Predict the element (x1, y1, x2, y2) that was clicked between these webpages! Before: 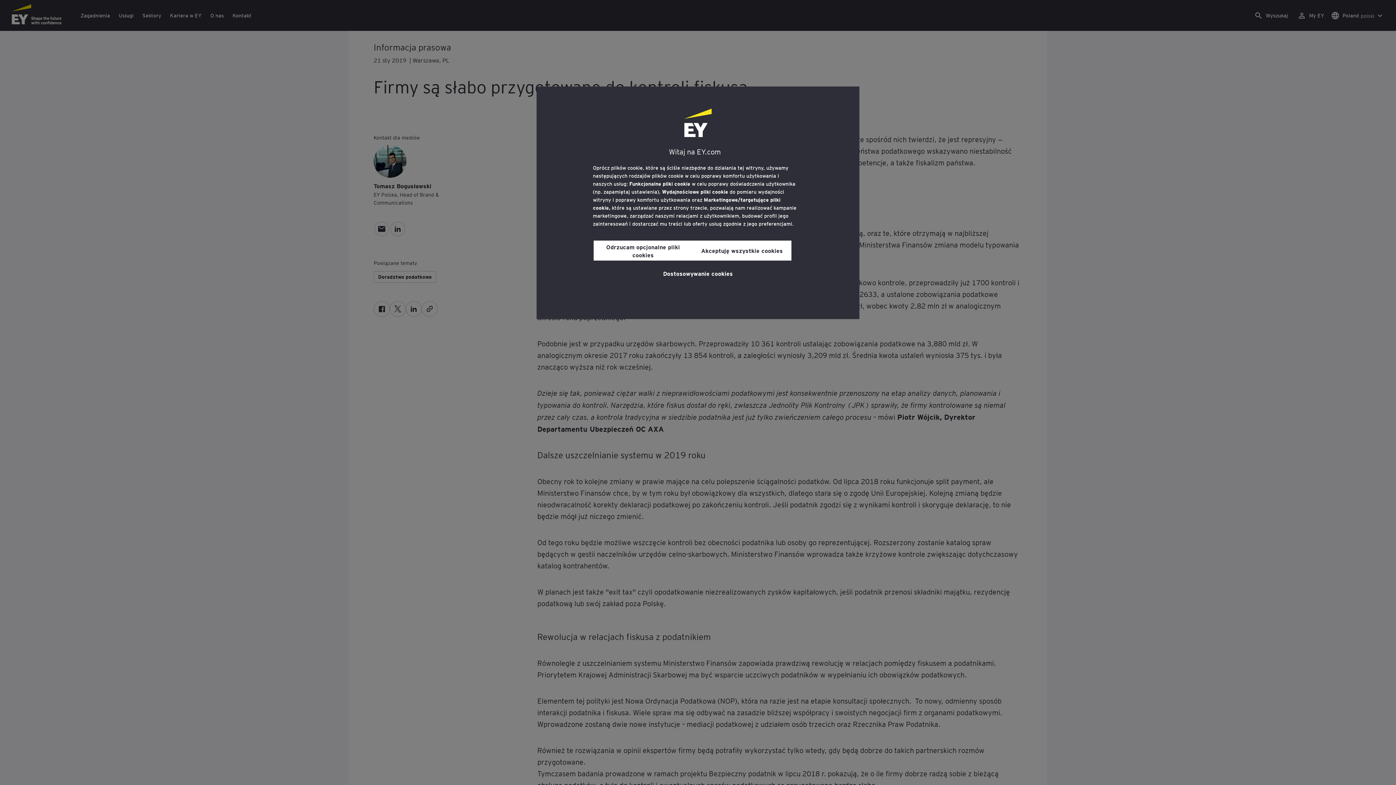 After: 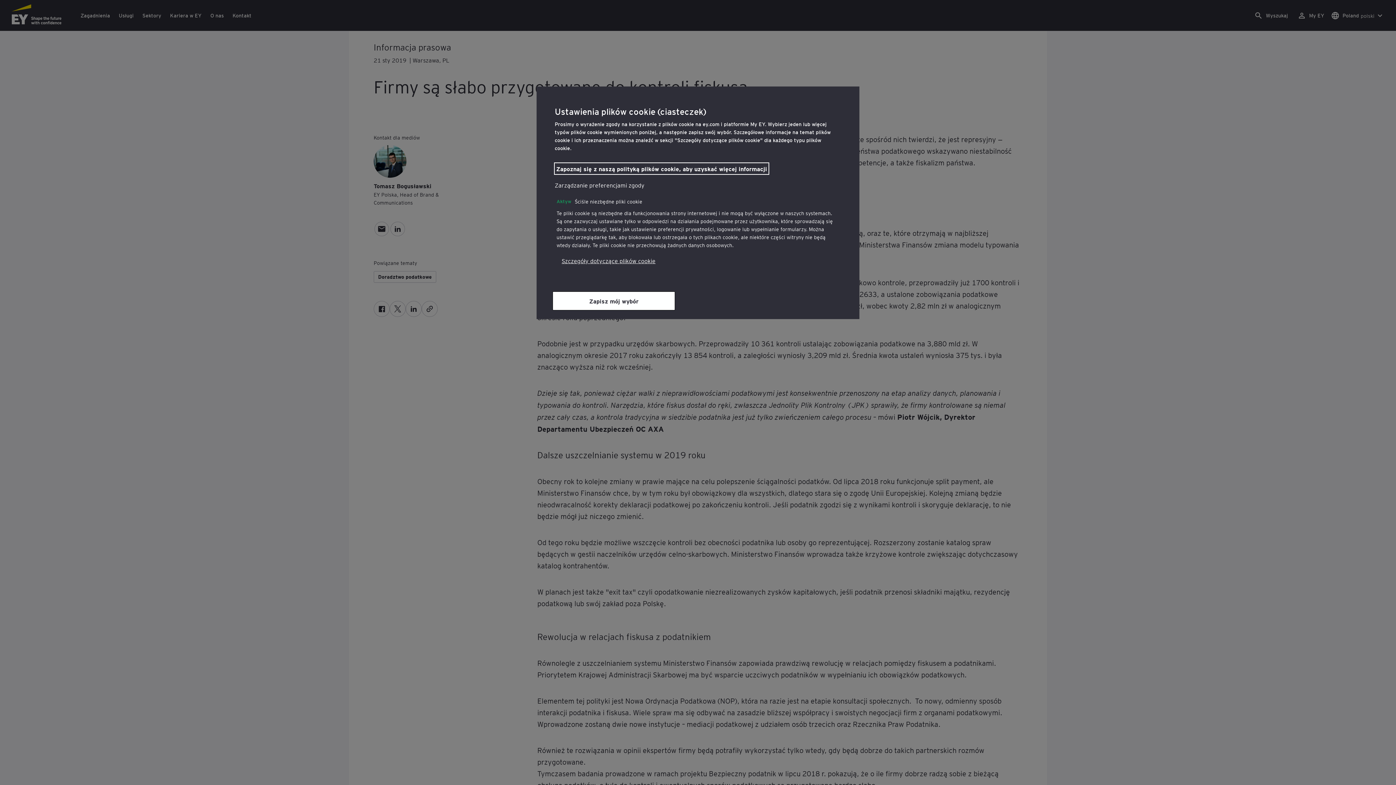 Action: label: Dostosowywanie cookies bbox: (663, 264, 733, 281)